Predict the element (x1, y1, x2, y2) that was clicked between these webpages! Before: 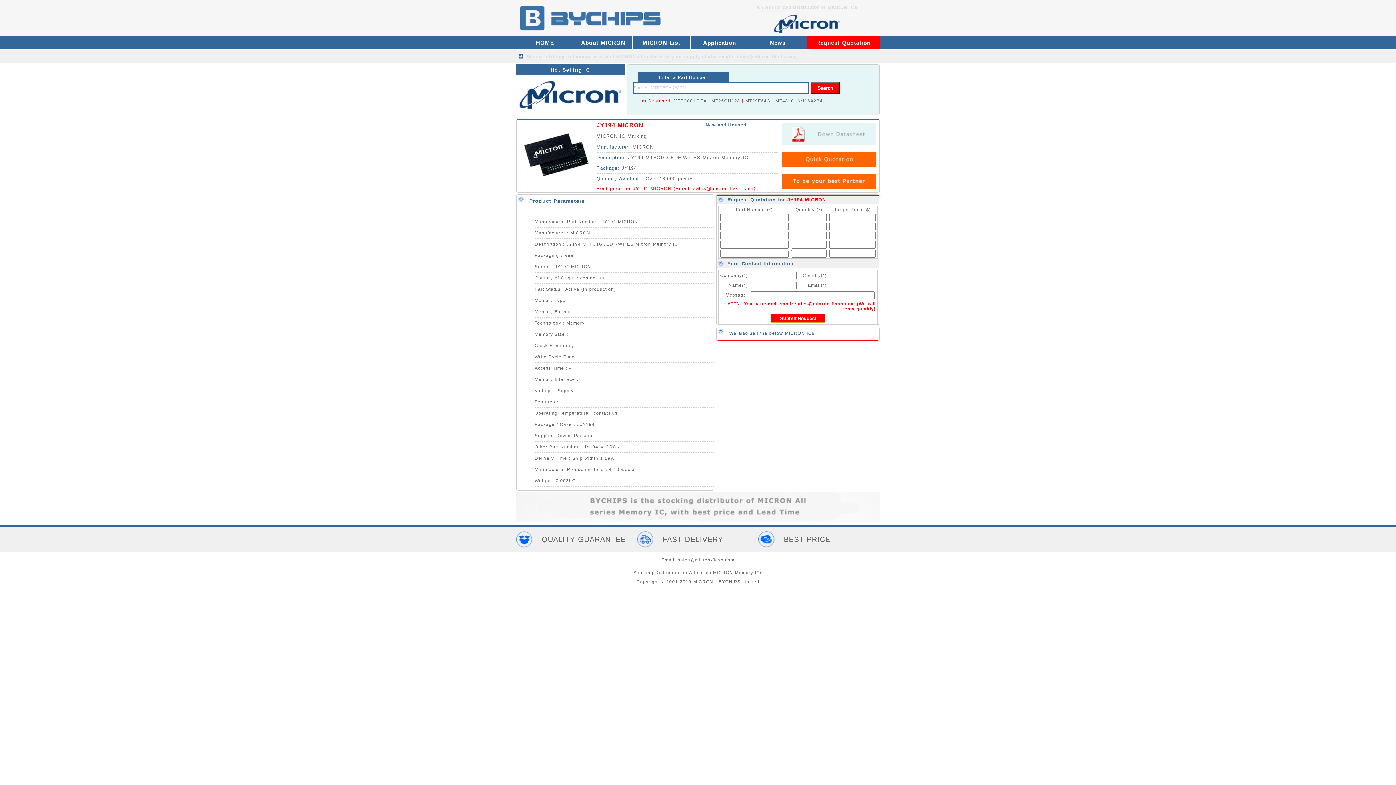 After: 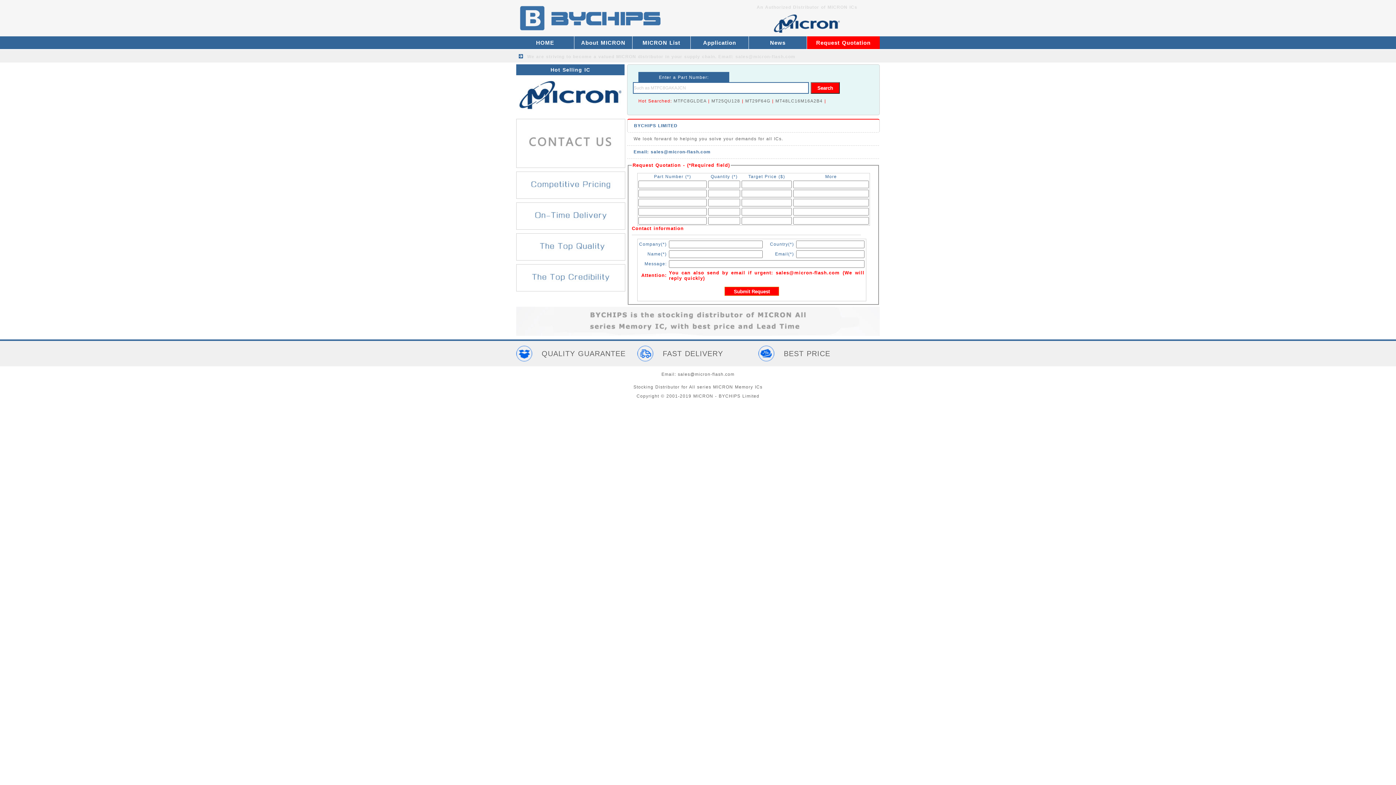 Action: bbox: (807, 36, 880, 49) label: Request Quotation